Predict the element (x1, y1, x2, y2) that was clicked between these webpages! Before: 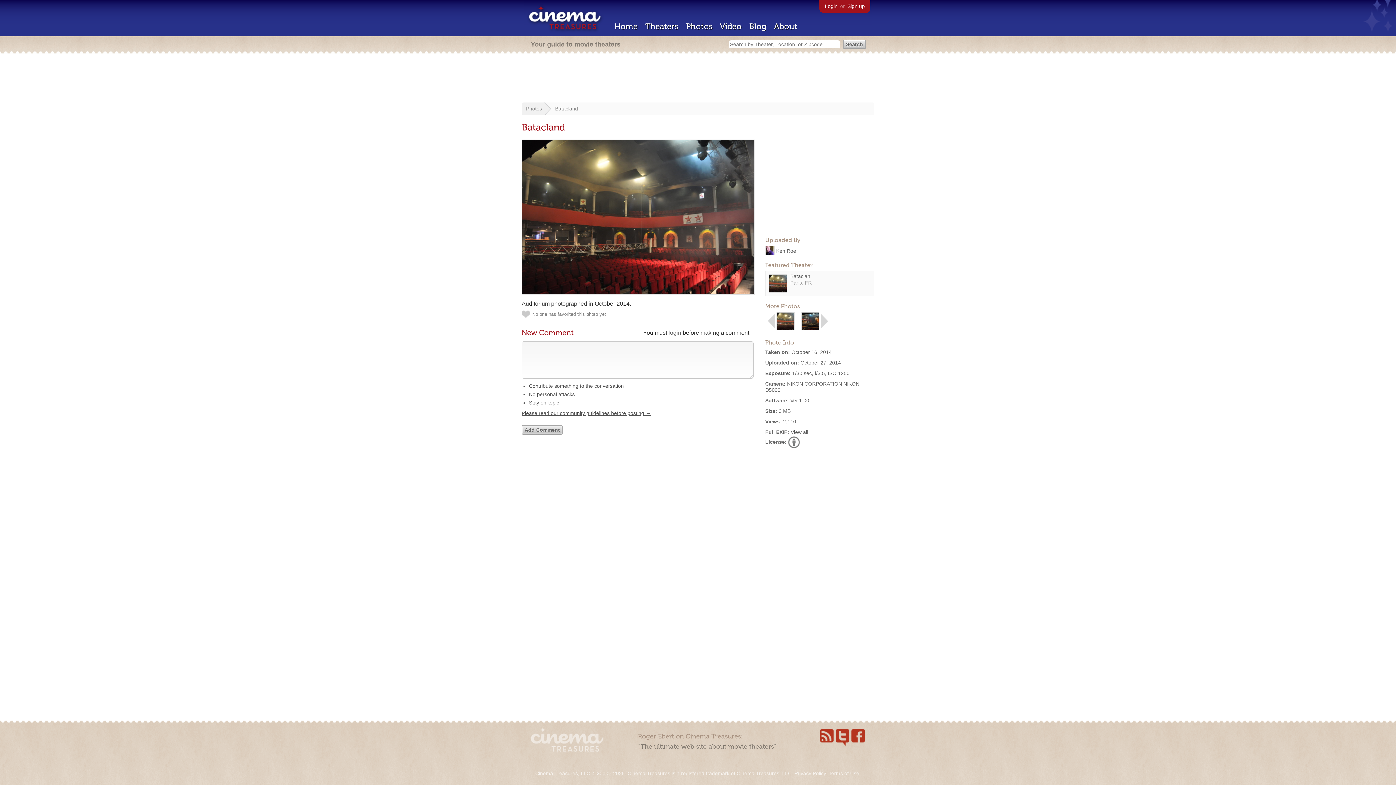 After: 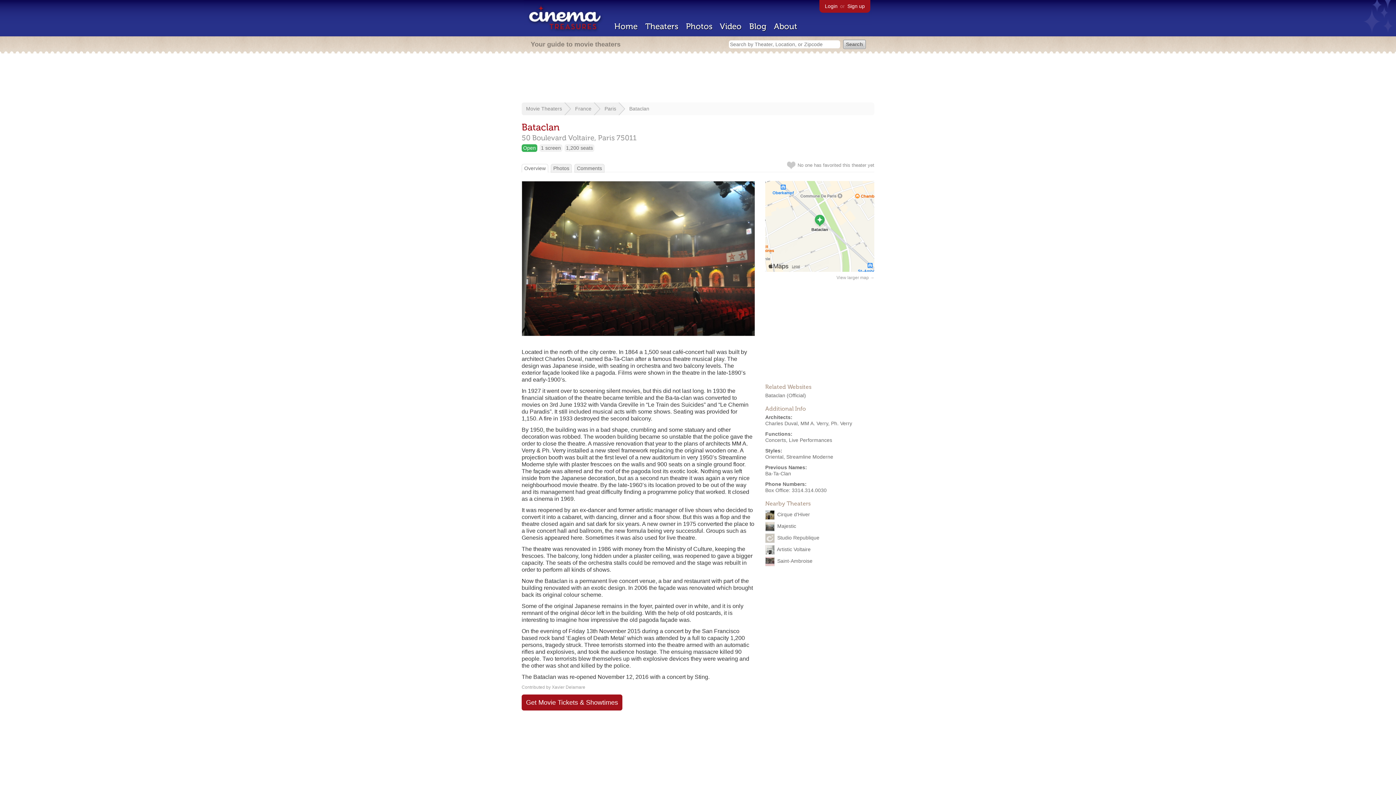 Action: label: Bataclan bbox: (790, 273, 810, 279)